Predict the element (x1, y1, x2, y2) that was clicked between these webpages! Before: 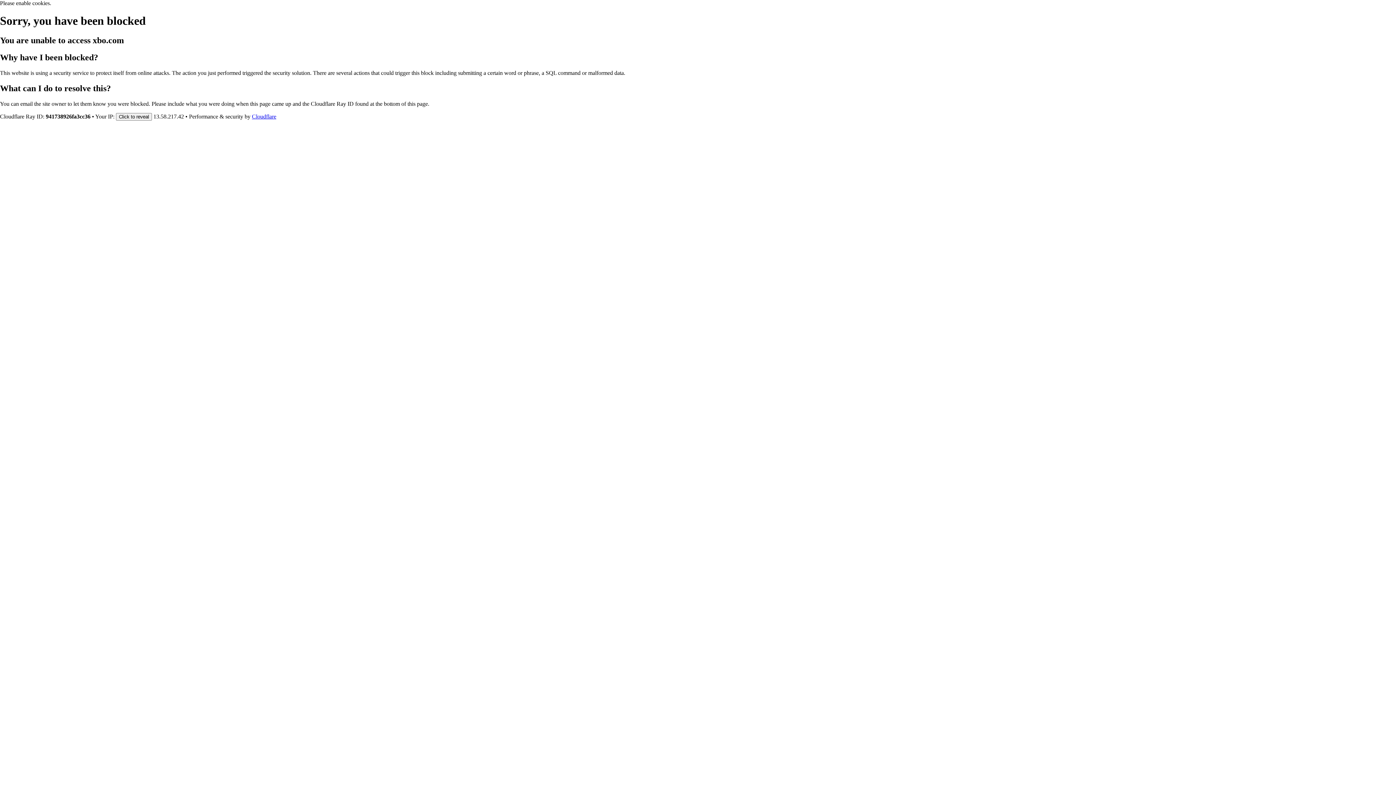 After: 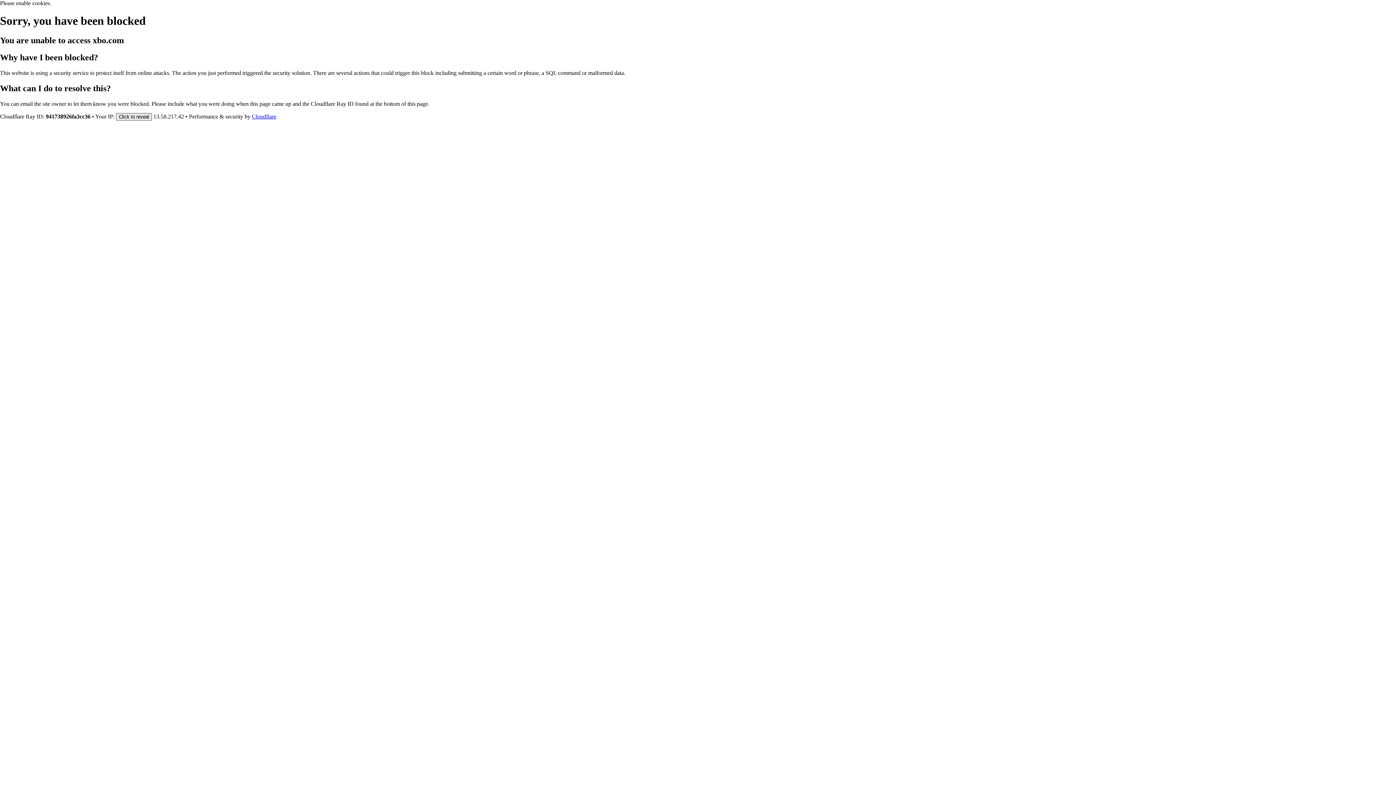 Action: label: Click to reveal bbox: (116, 112, 152, 120)